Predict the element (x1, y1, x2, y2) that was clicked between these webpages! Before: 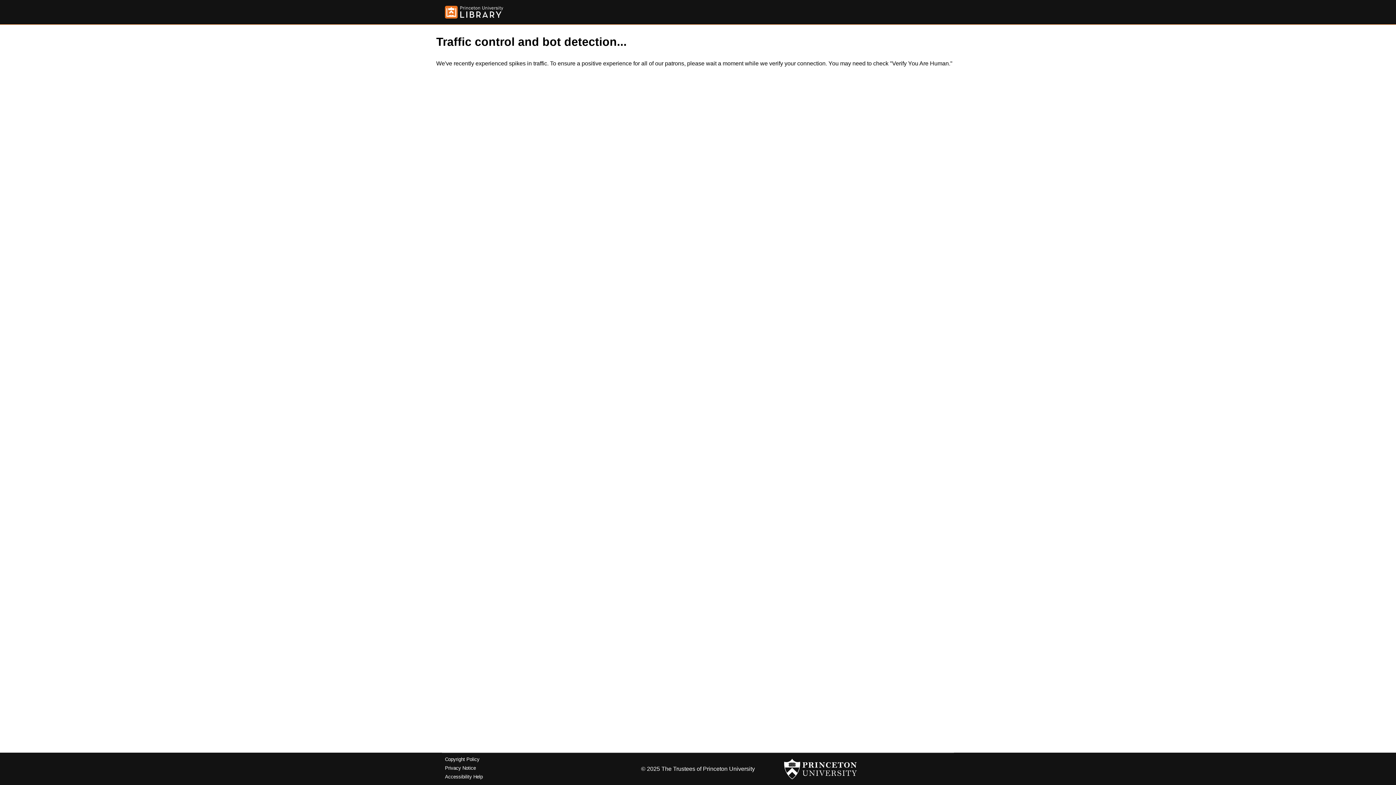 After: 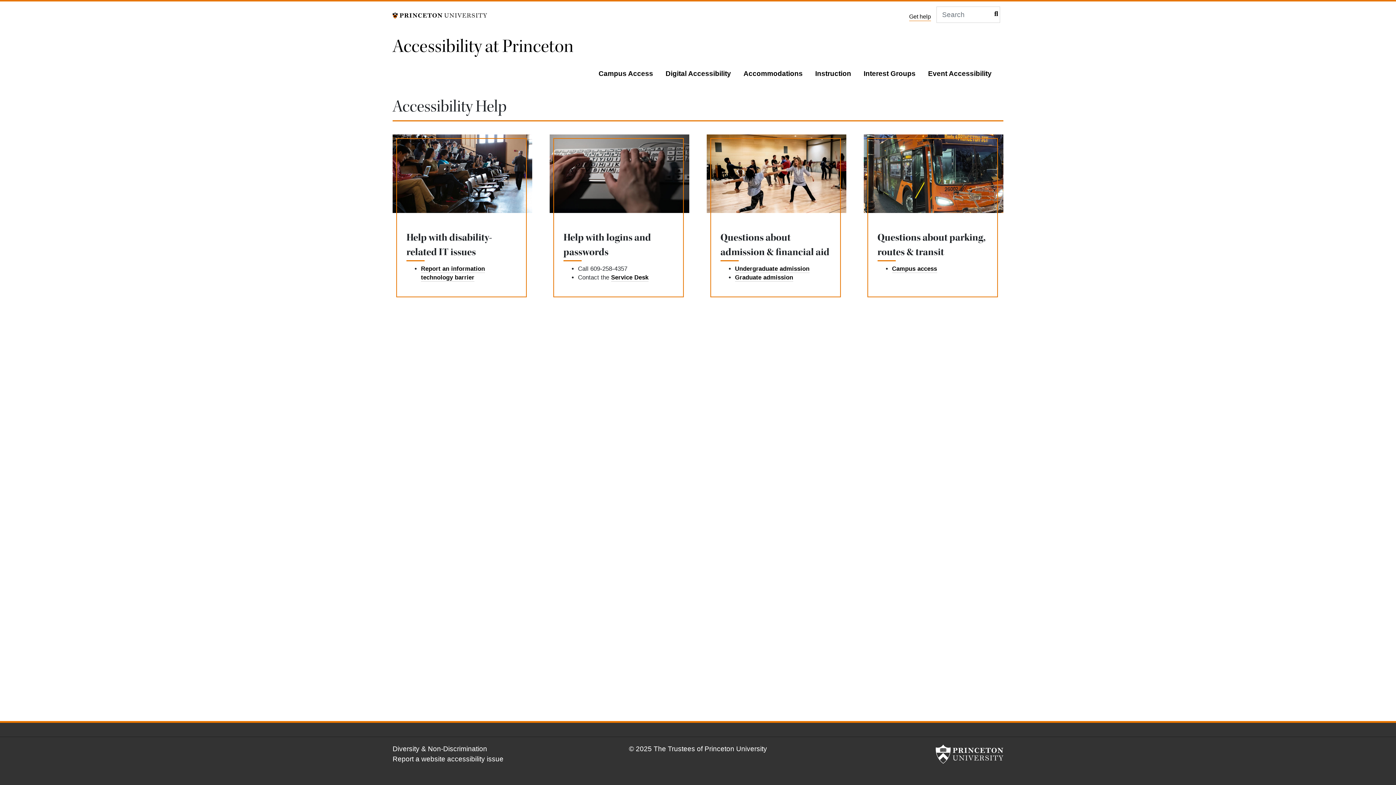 Action: label: Accessibility Help bbox: (445, 774, 482, 779)